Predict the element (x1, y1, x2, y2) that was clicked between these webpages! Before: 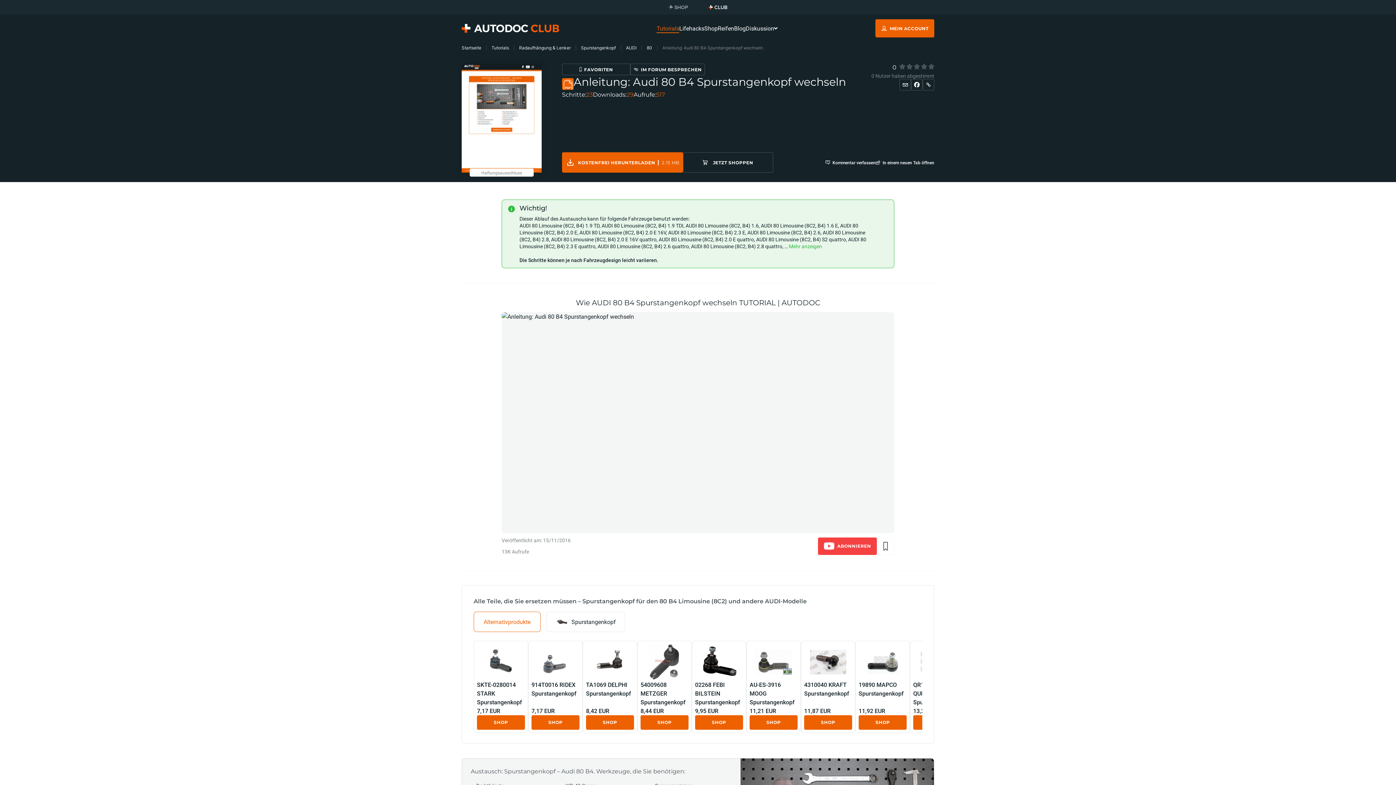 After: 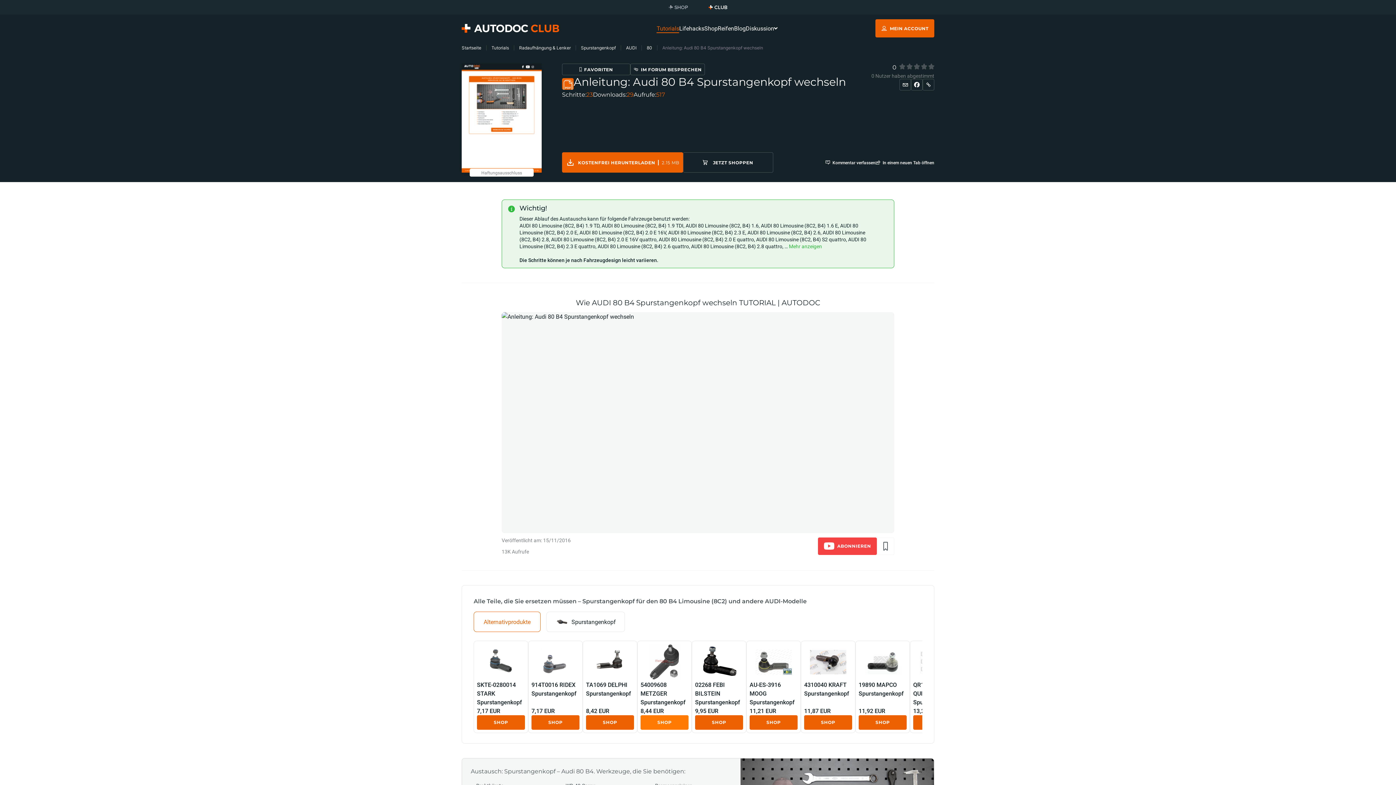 Action: bbox: (640, 680, 688, 706) label: 54009608 METZGER Spurstangenkopf